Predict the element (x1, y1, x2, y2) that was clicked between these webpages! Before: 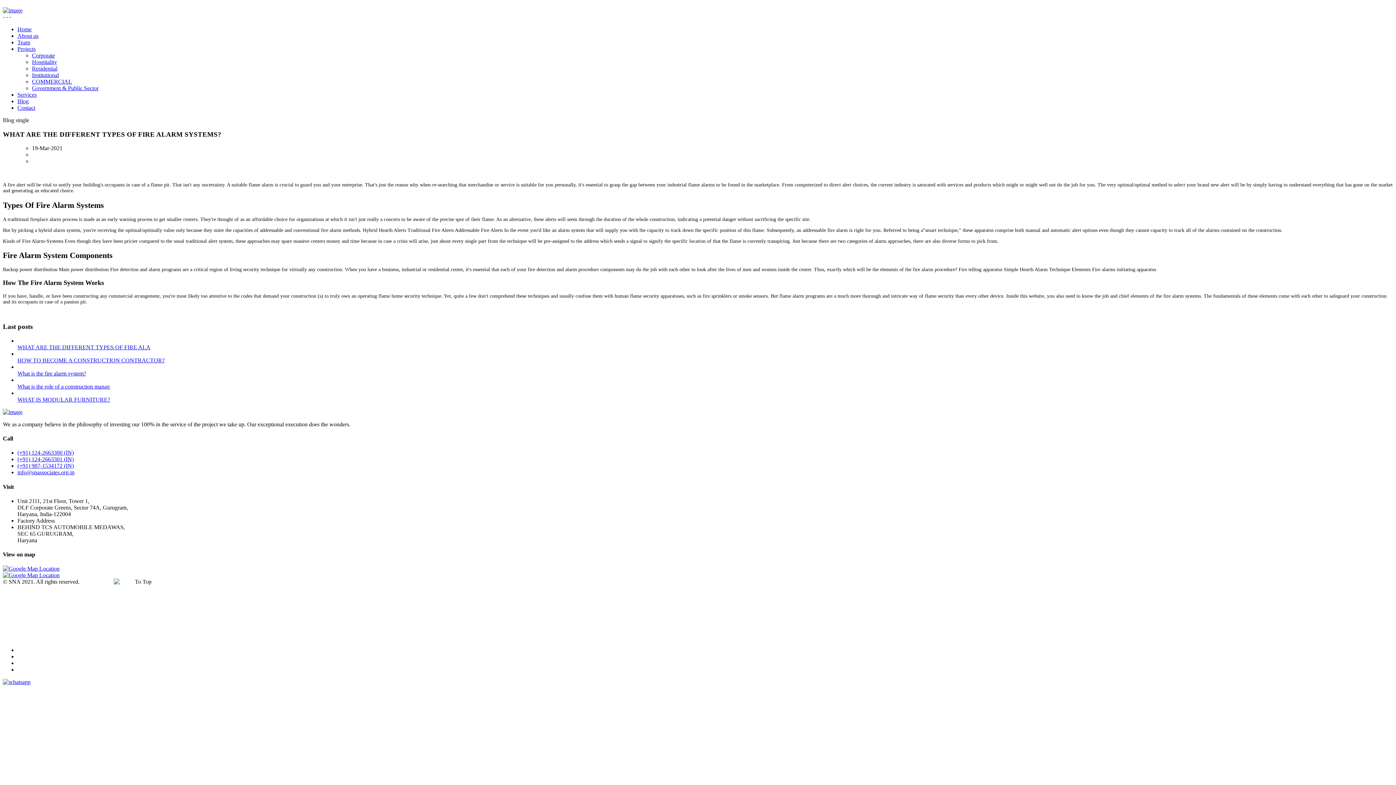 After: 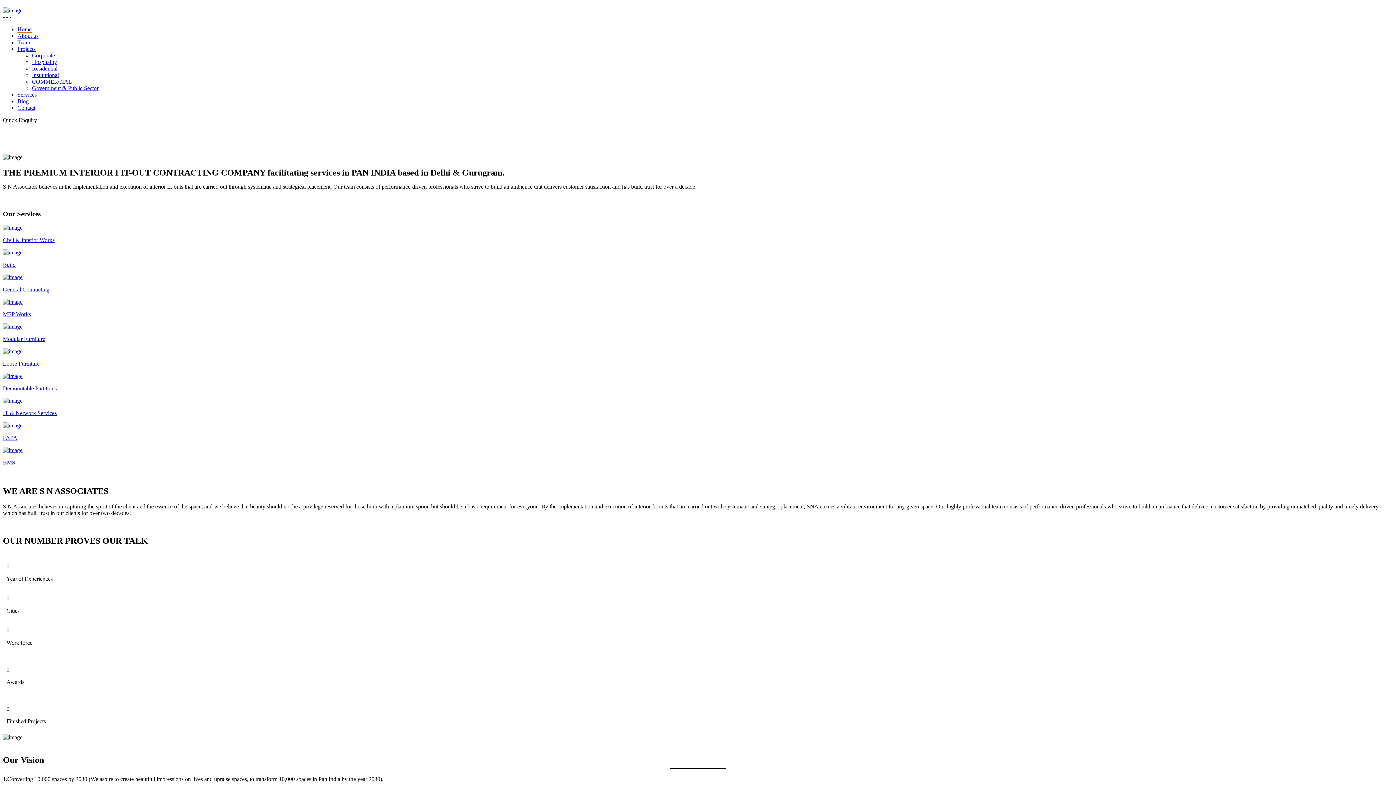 Action: bbox: (2, 7, 22, 13)